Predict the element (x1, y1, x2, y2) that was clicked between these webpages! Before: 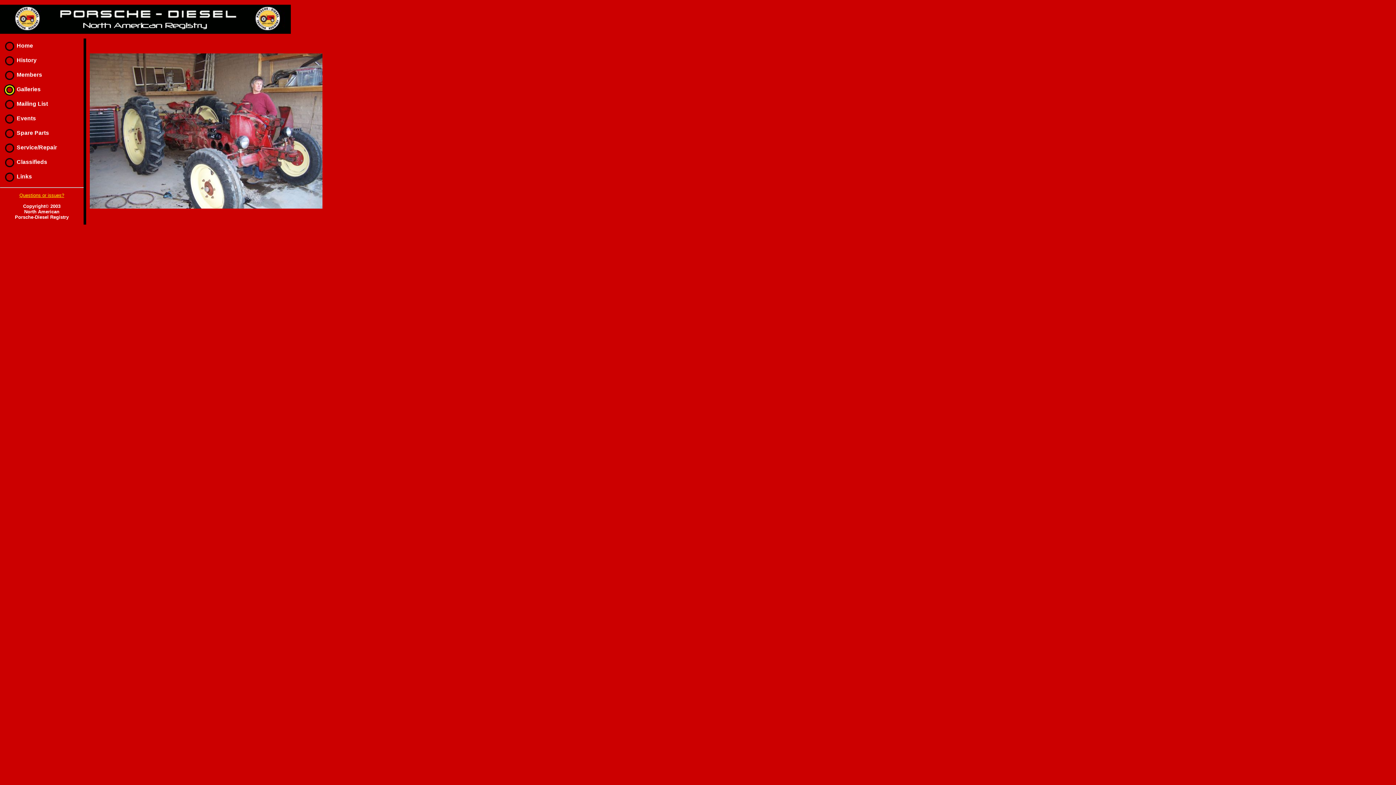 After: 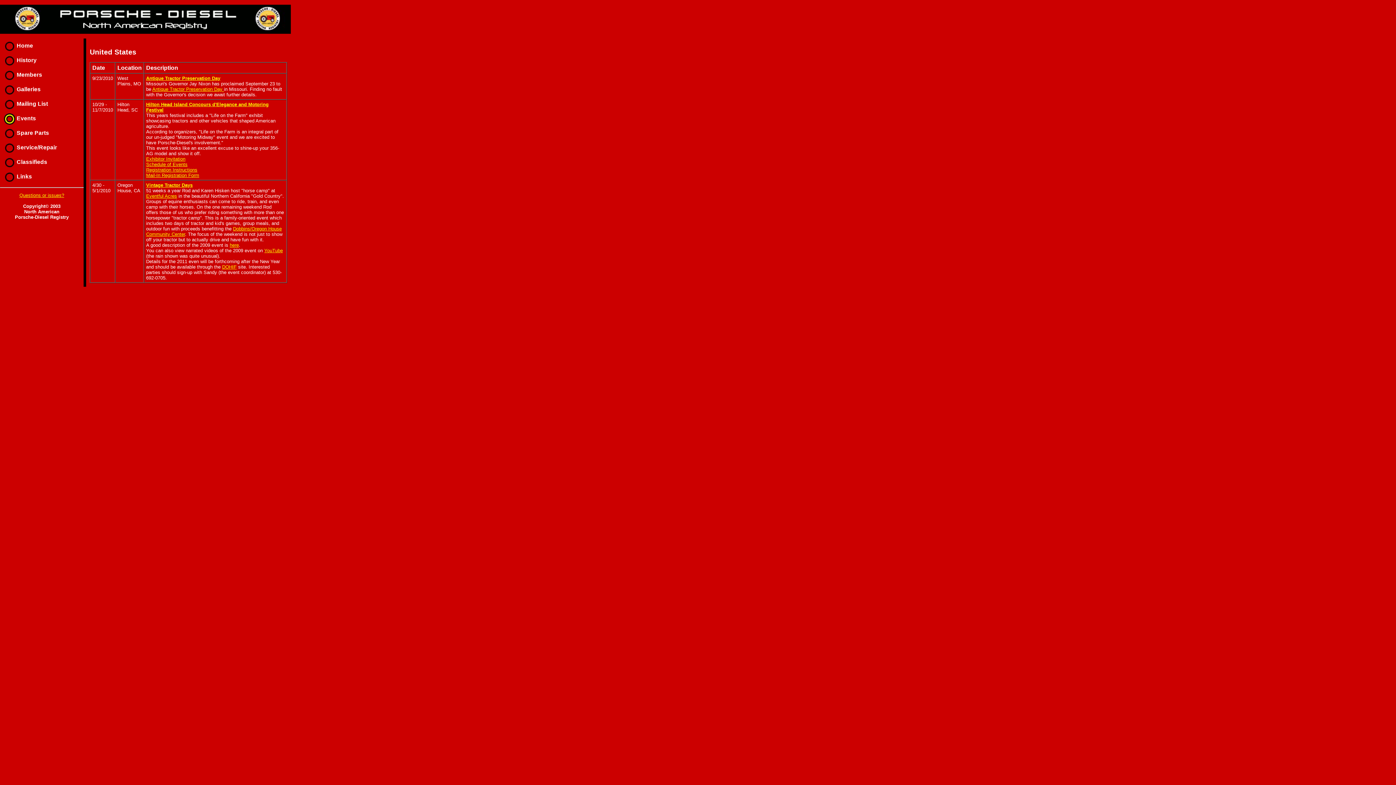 Action: bbox: (1, 115, 36, 121) label: Events